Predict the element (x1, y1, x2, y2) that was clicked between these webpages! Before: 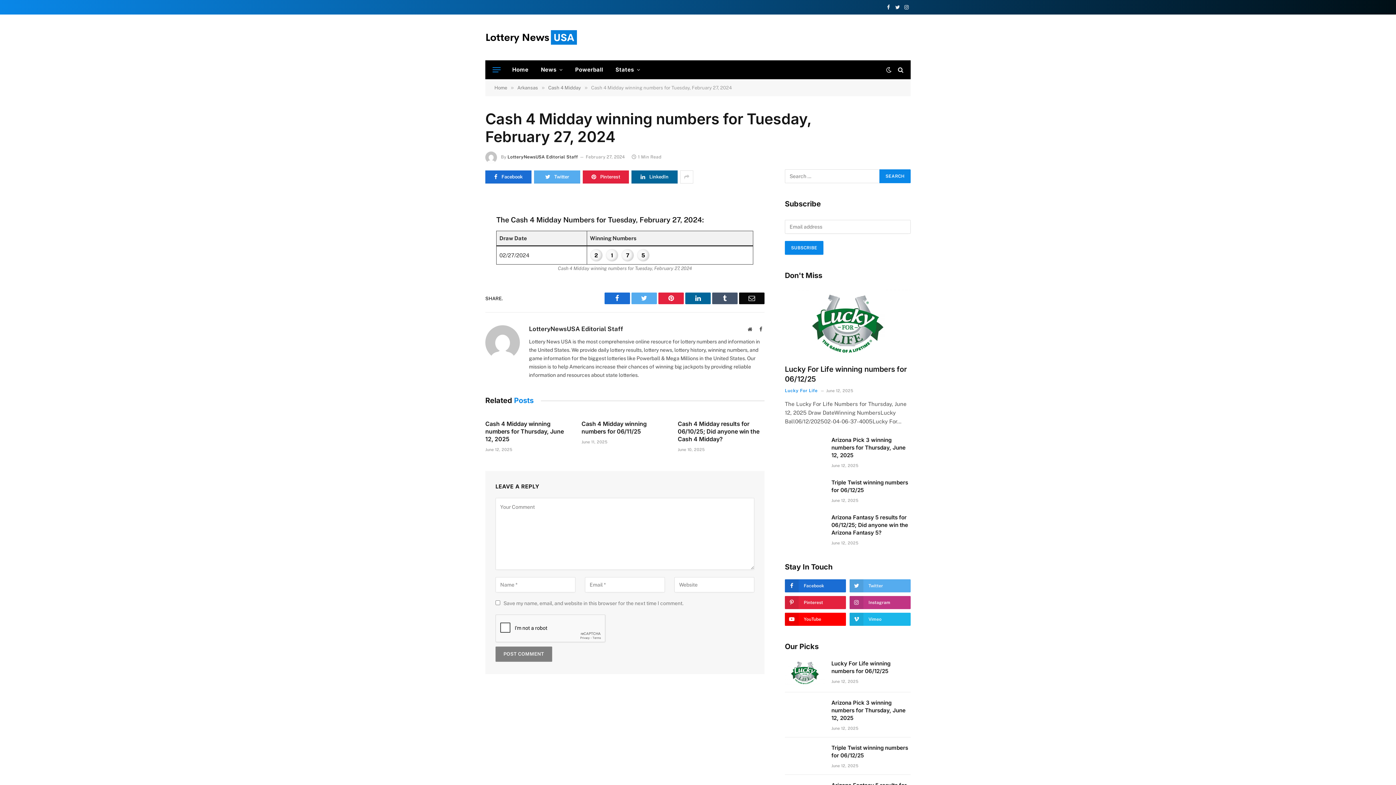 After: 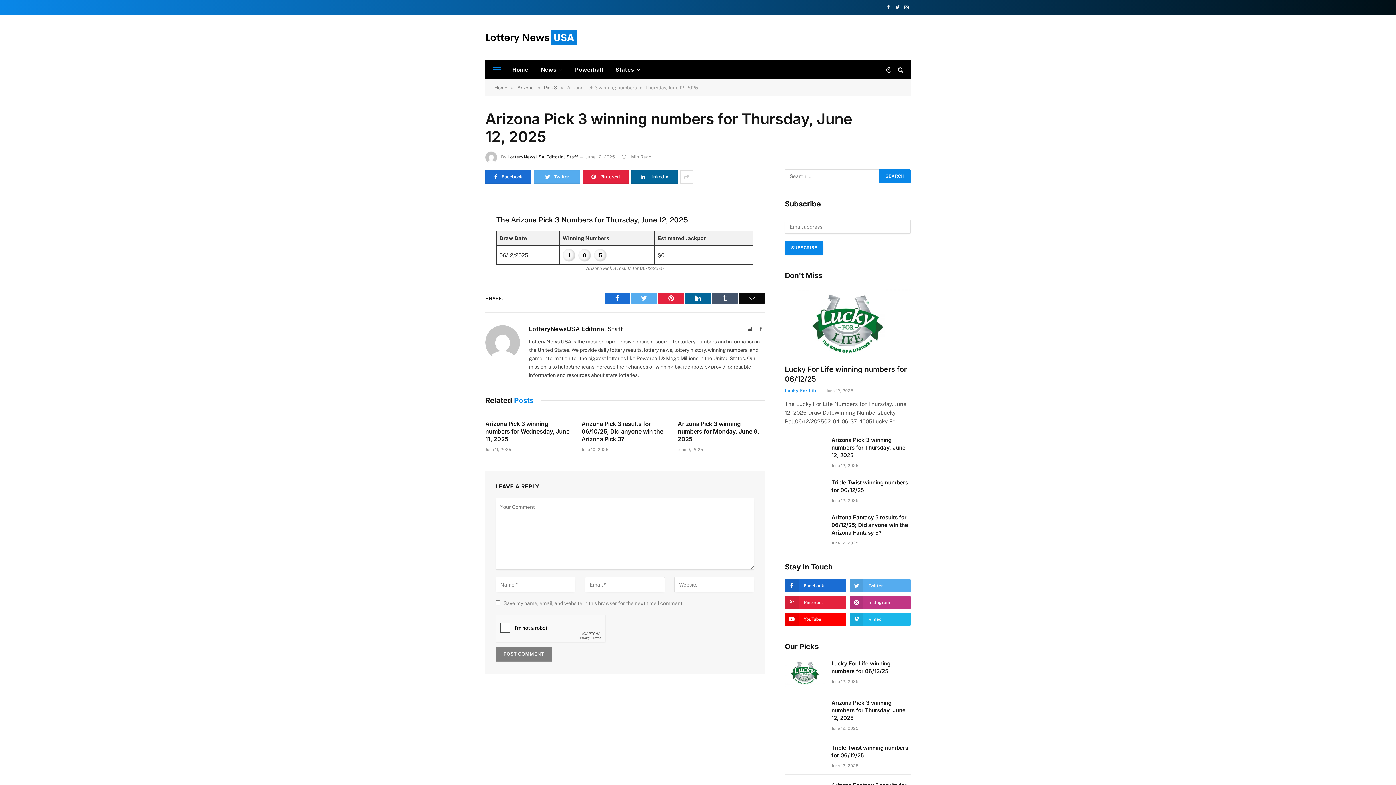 Action: label: Arizona Pick 3 winning numbers for Thursday, June 12, 2025 bbox: (831, 436, 910, 459)